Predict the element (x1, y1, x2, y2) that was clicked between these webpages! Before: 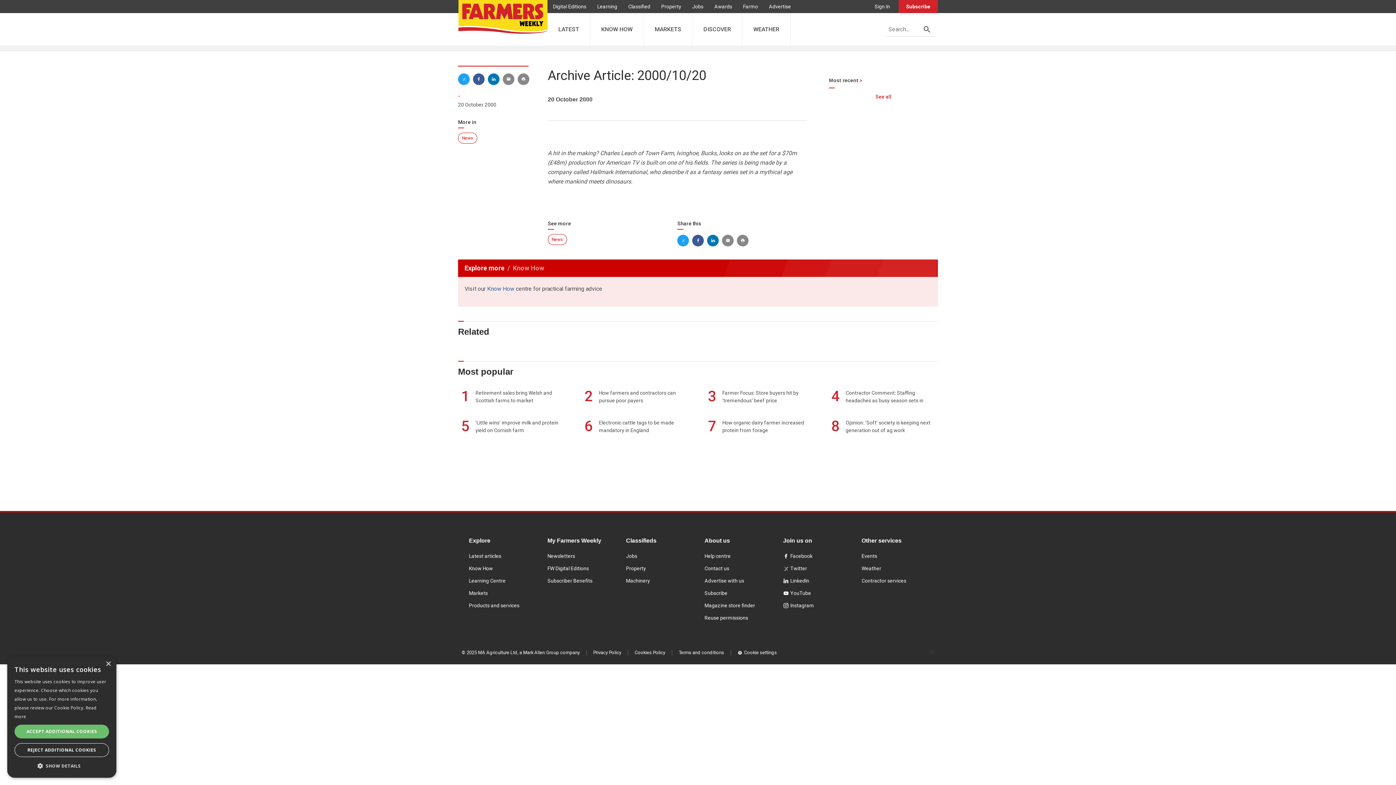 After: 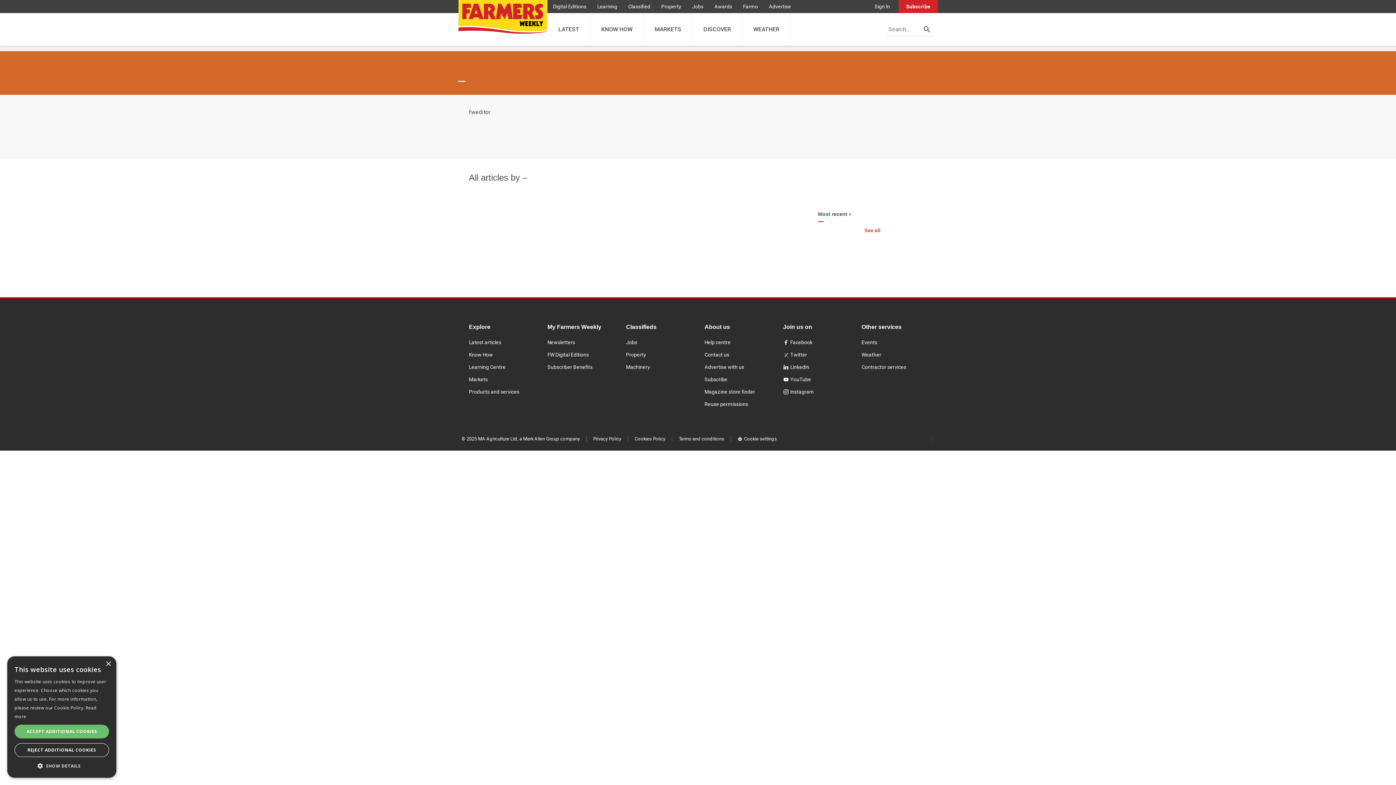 Action: bbox: (458, 93, 460, 98) label: -